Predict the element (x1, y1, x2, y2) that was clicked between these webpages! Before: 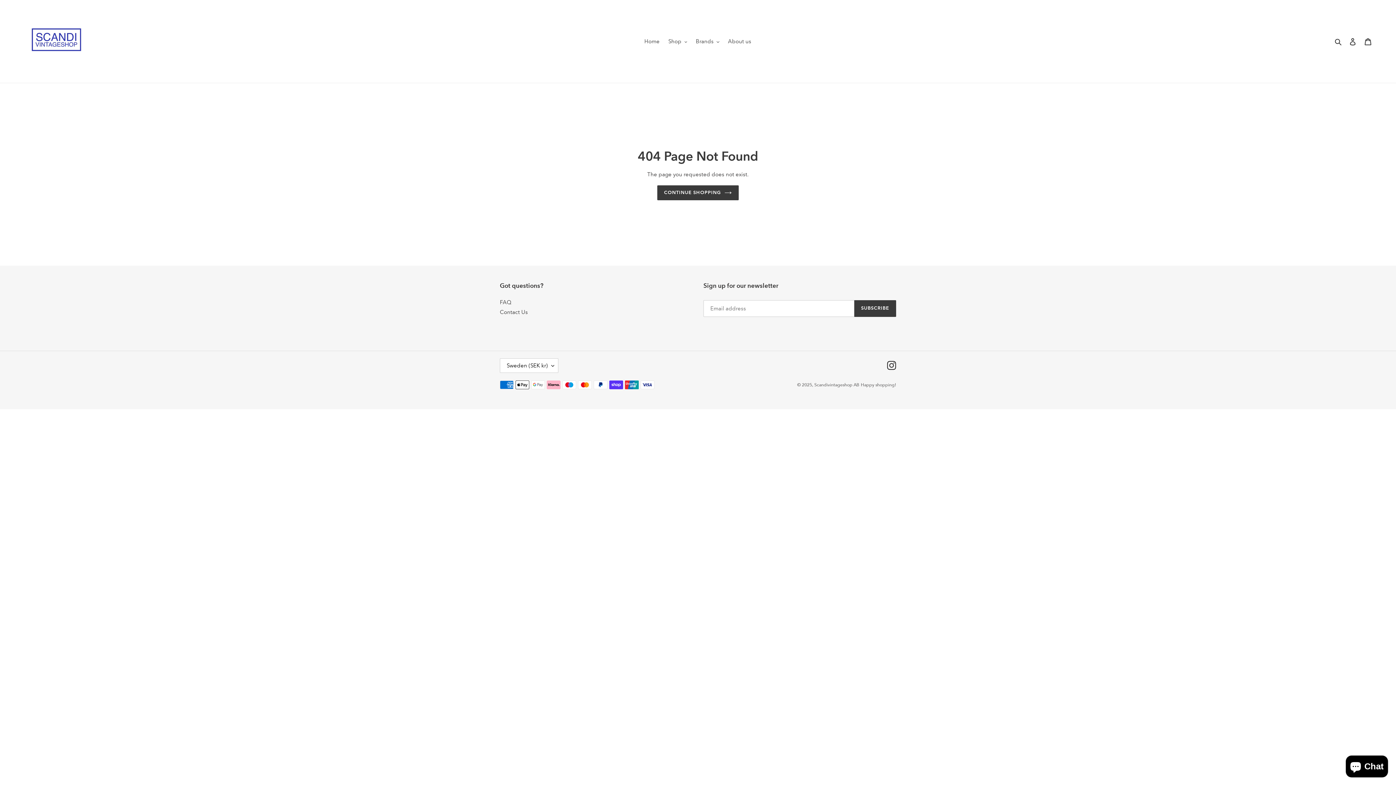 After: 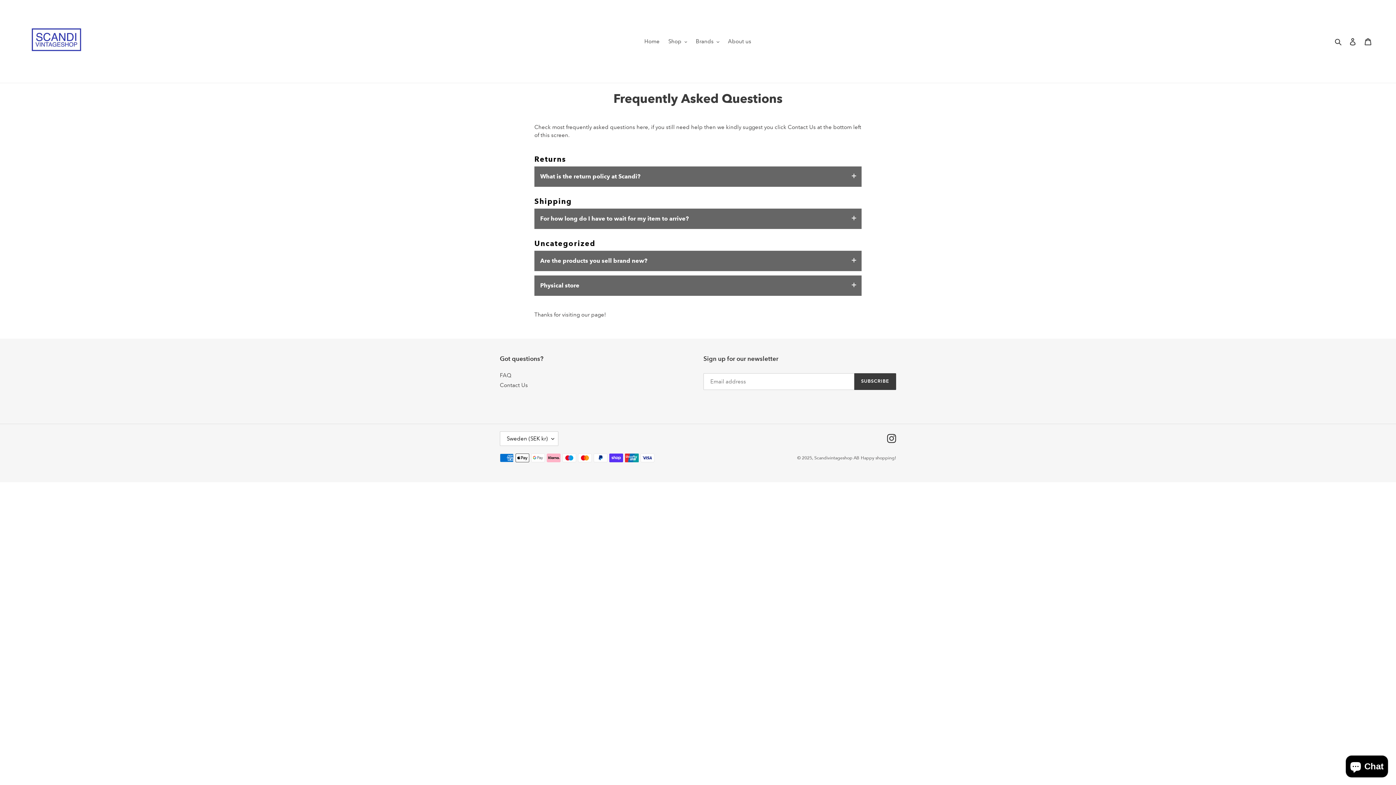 Action: bbox: (500, 299, 511, 305) label: FAQ